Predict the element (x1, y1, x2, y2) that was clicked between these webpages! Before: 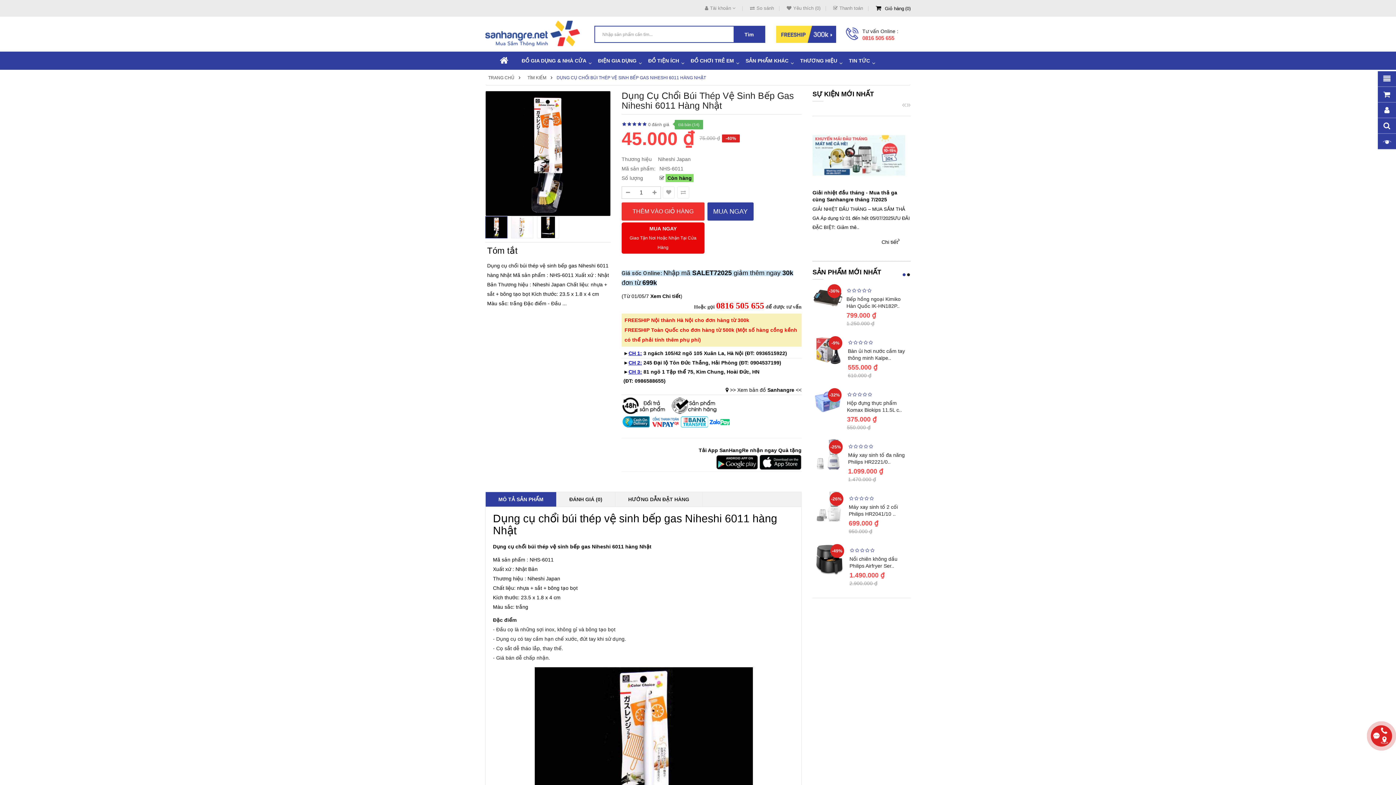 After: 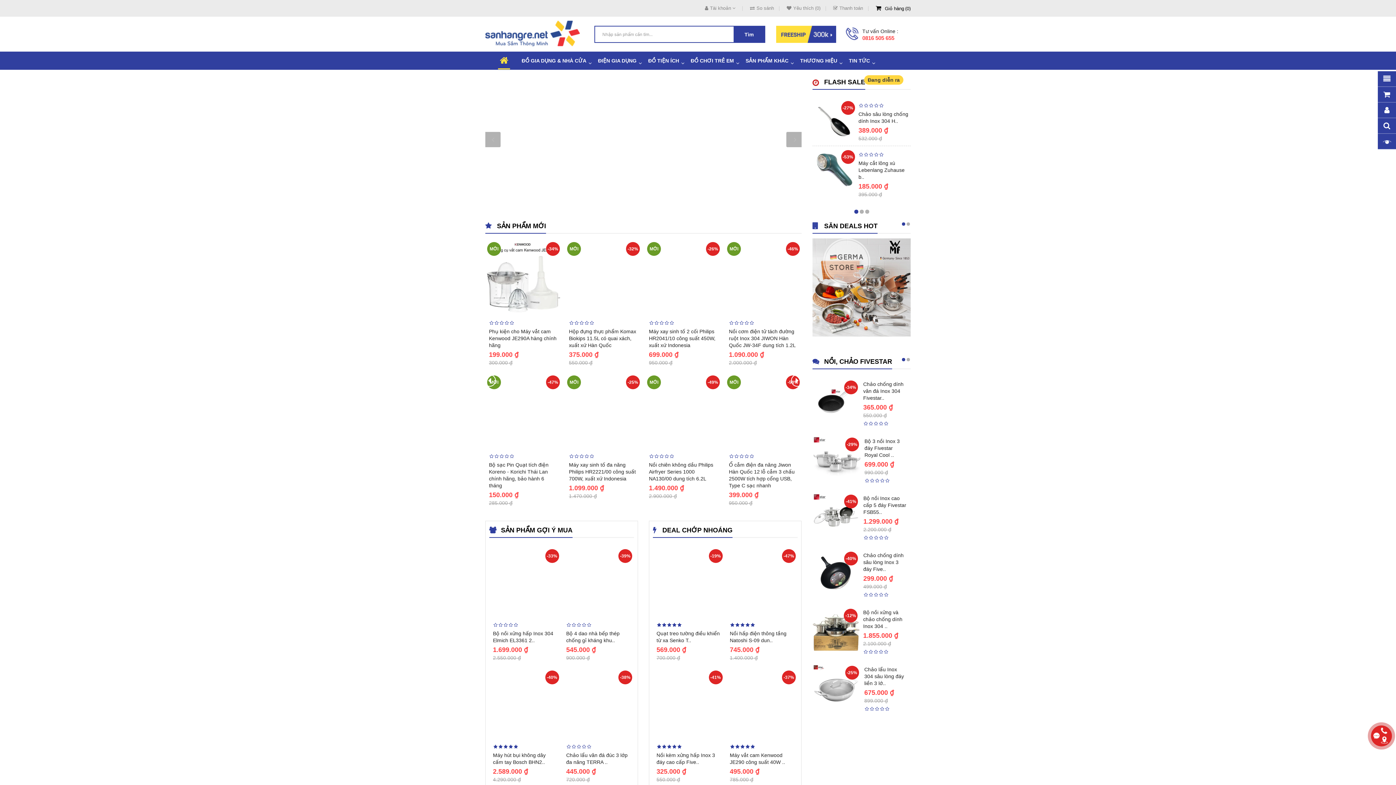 Action: bbox: (488, 75, 514, 80) label: TRANG CHỦ